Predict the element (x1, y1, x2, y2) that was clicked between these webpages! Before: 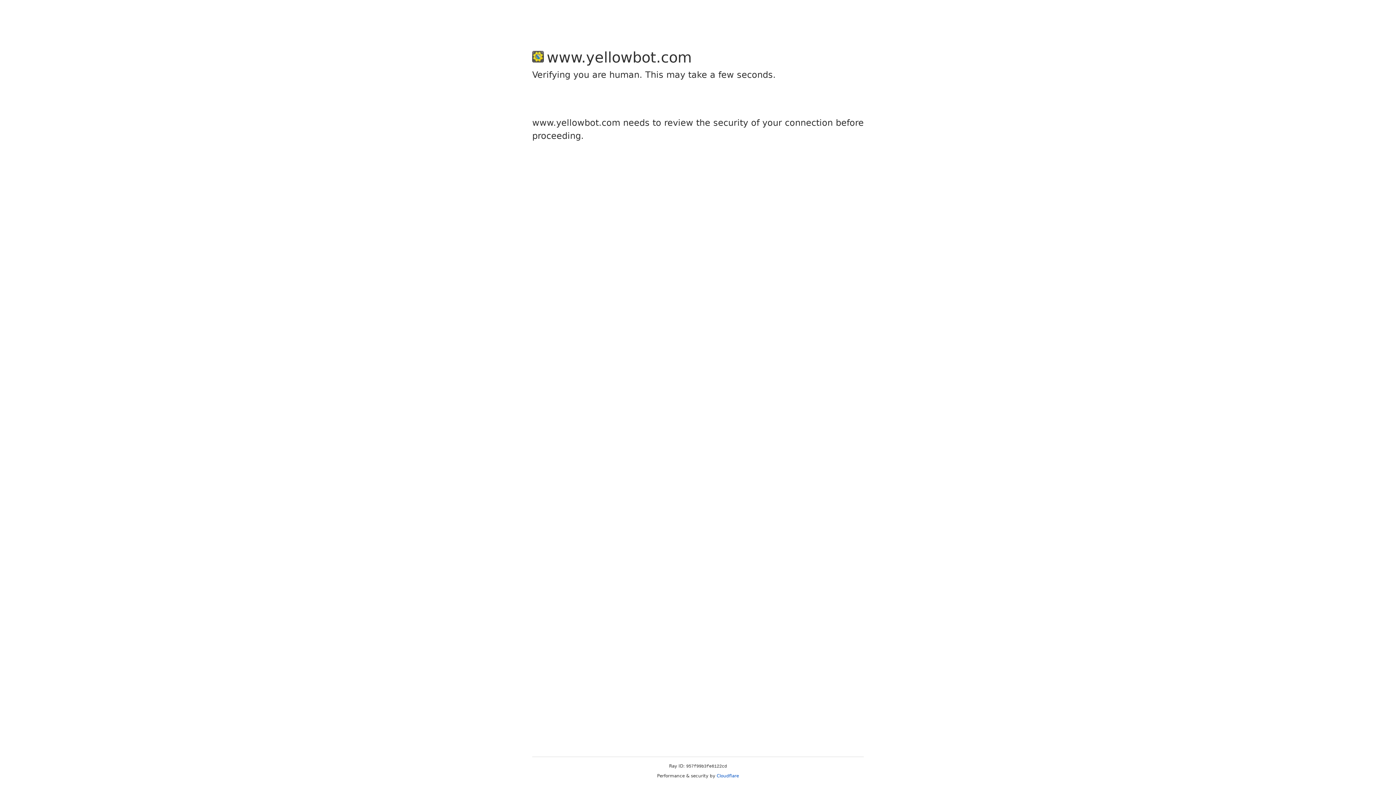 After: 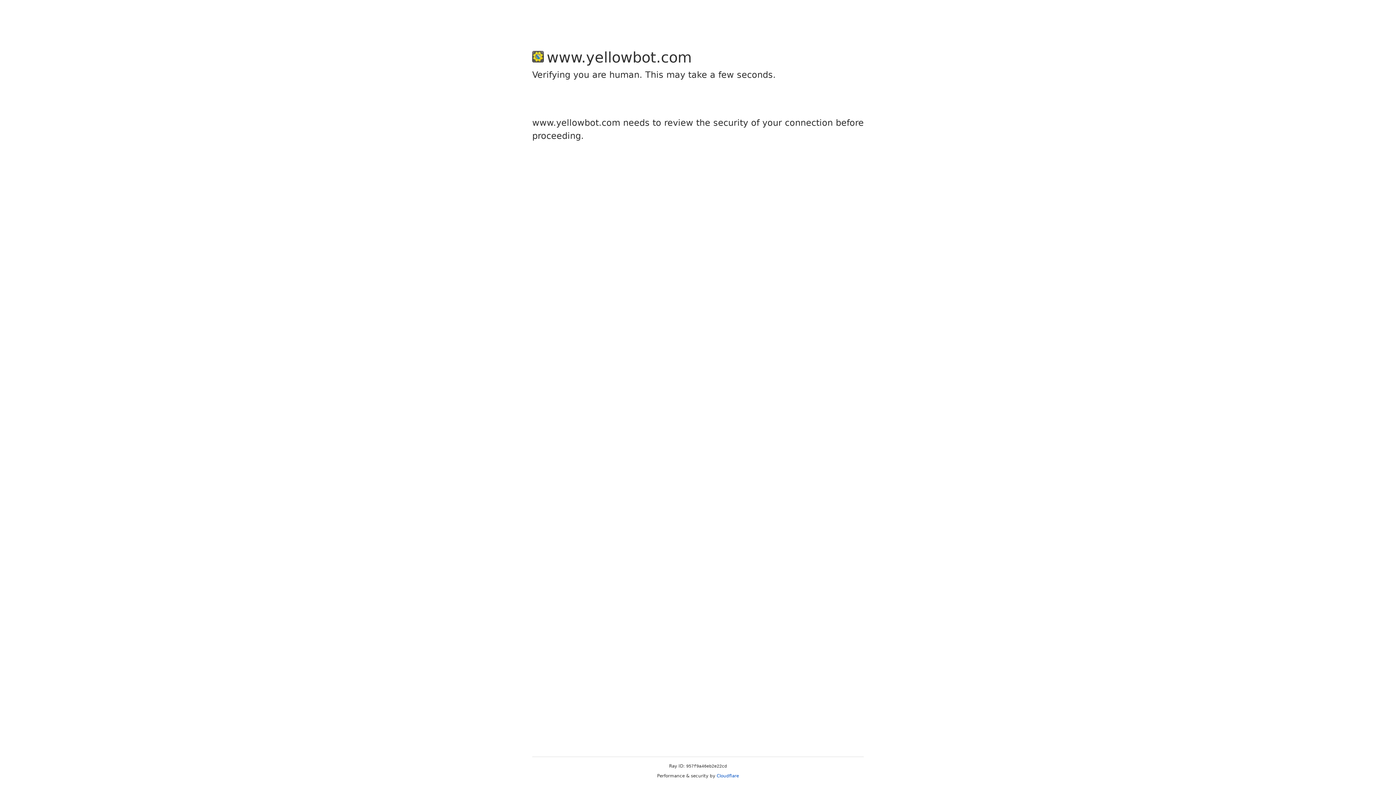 Action: label: Cloudflare bbox: (716, 773, 739, 778)